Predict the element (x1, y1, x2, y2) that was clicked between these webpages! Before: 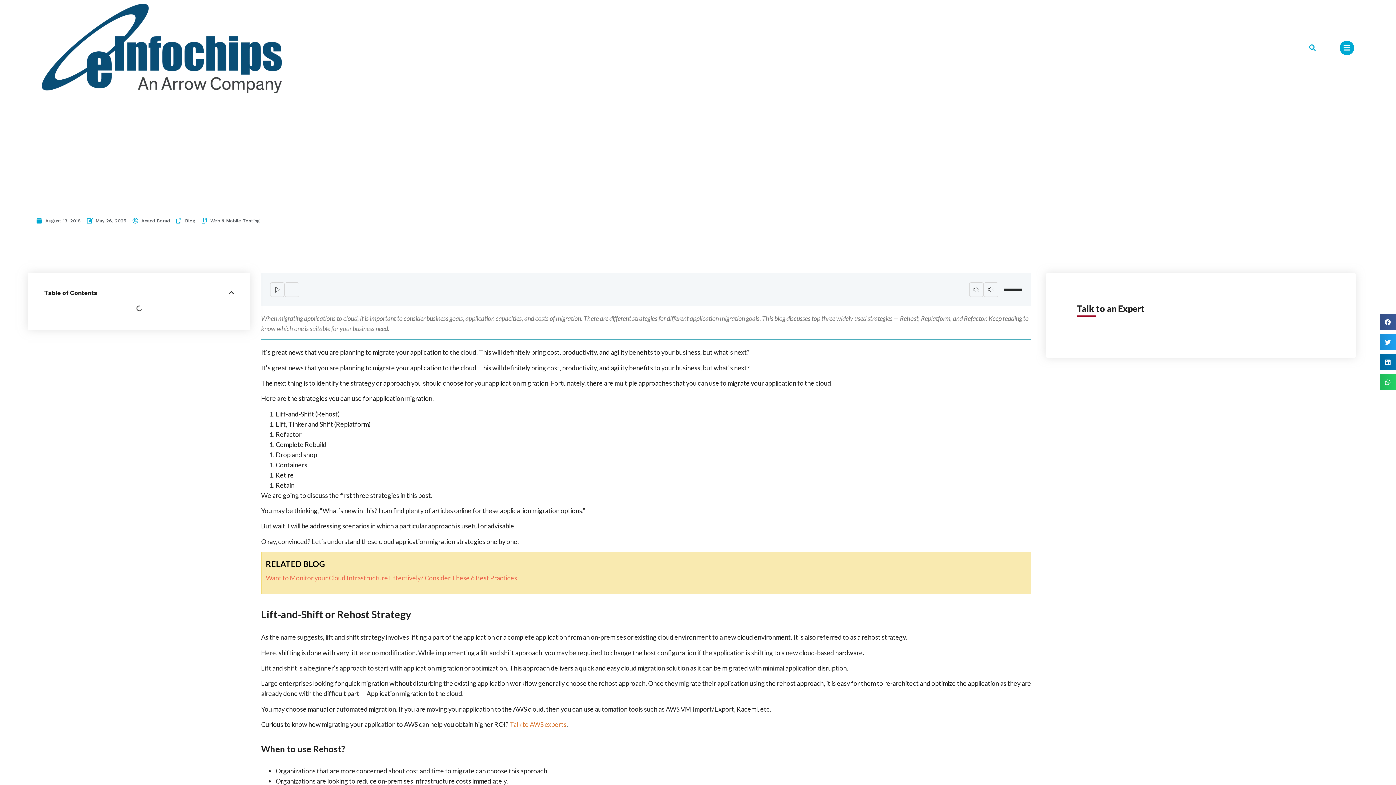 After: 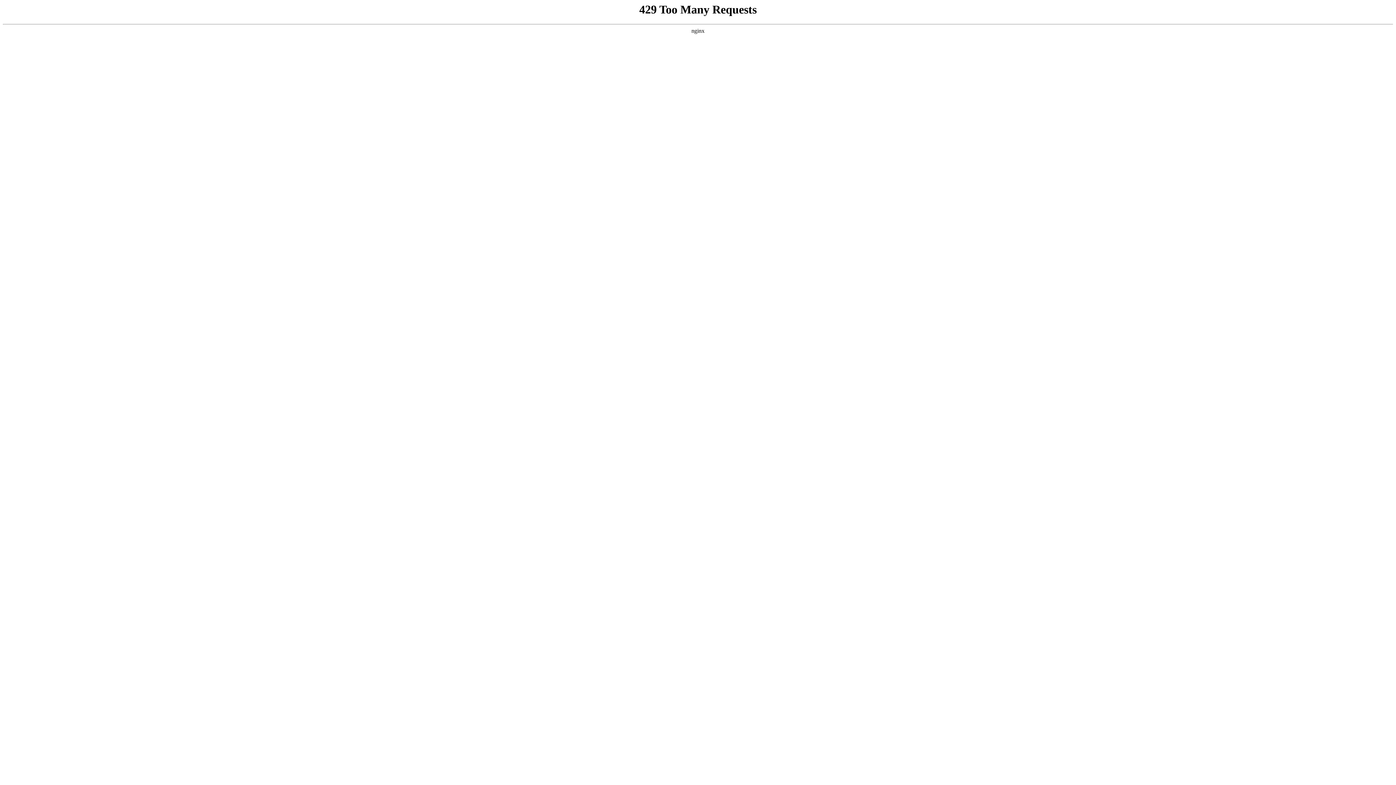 Action: bbox: (41, 3, 478, 93)